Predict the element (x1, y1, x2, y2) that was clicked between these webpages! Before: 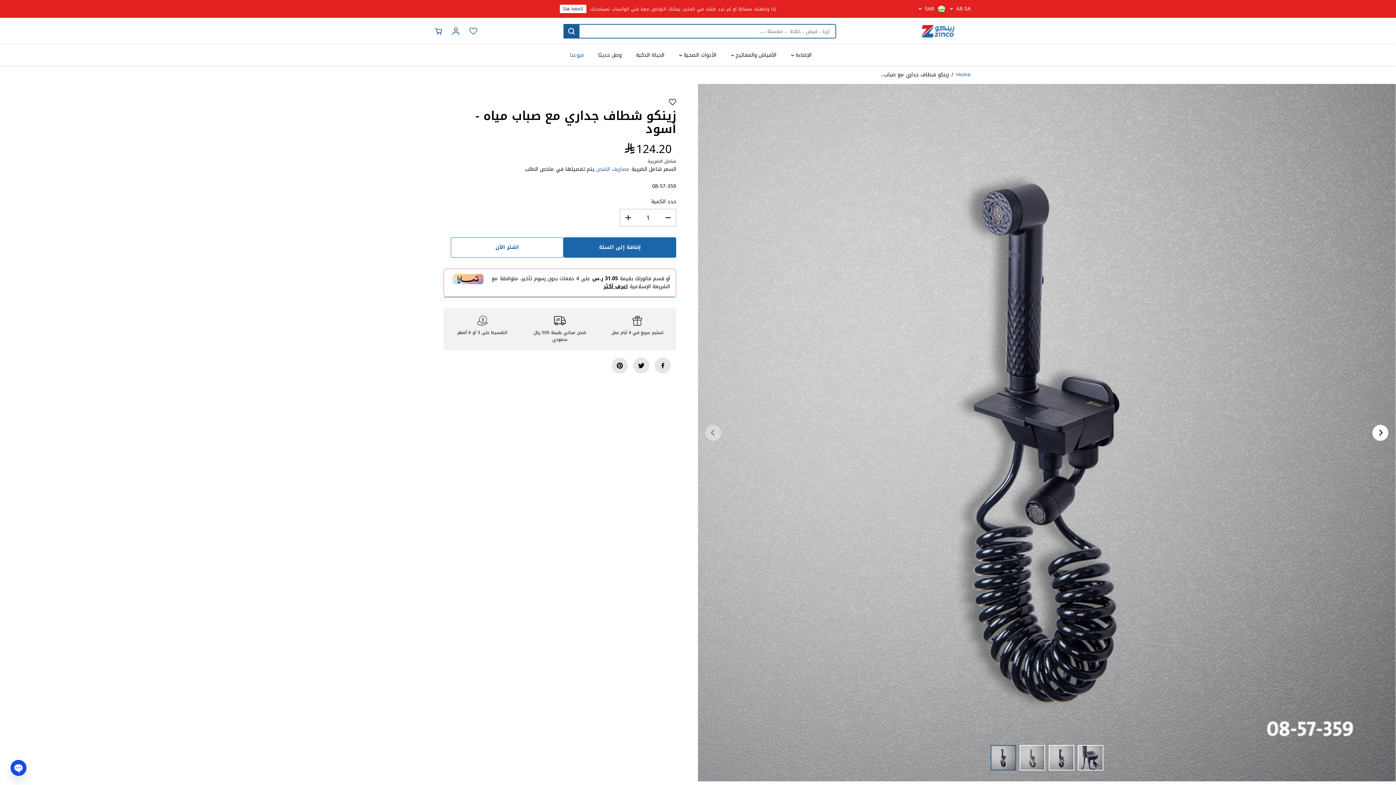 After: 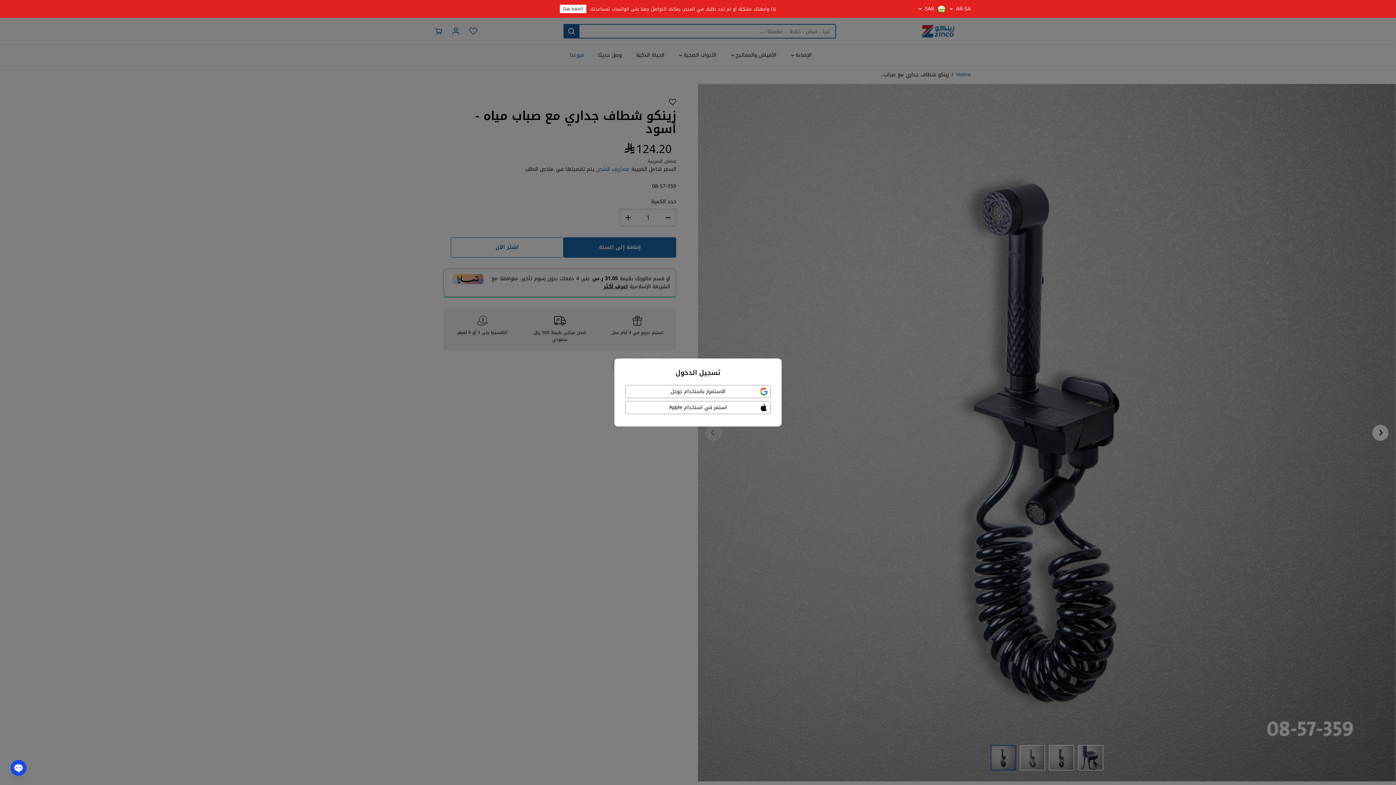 Action: bbox: (448, 23, 464, 39)